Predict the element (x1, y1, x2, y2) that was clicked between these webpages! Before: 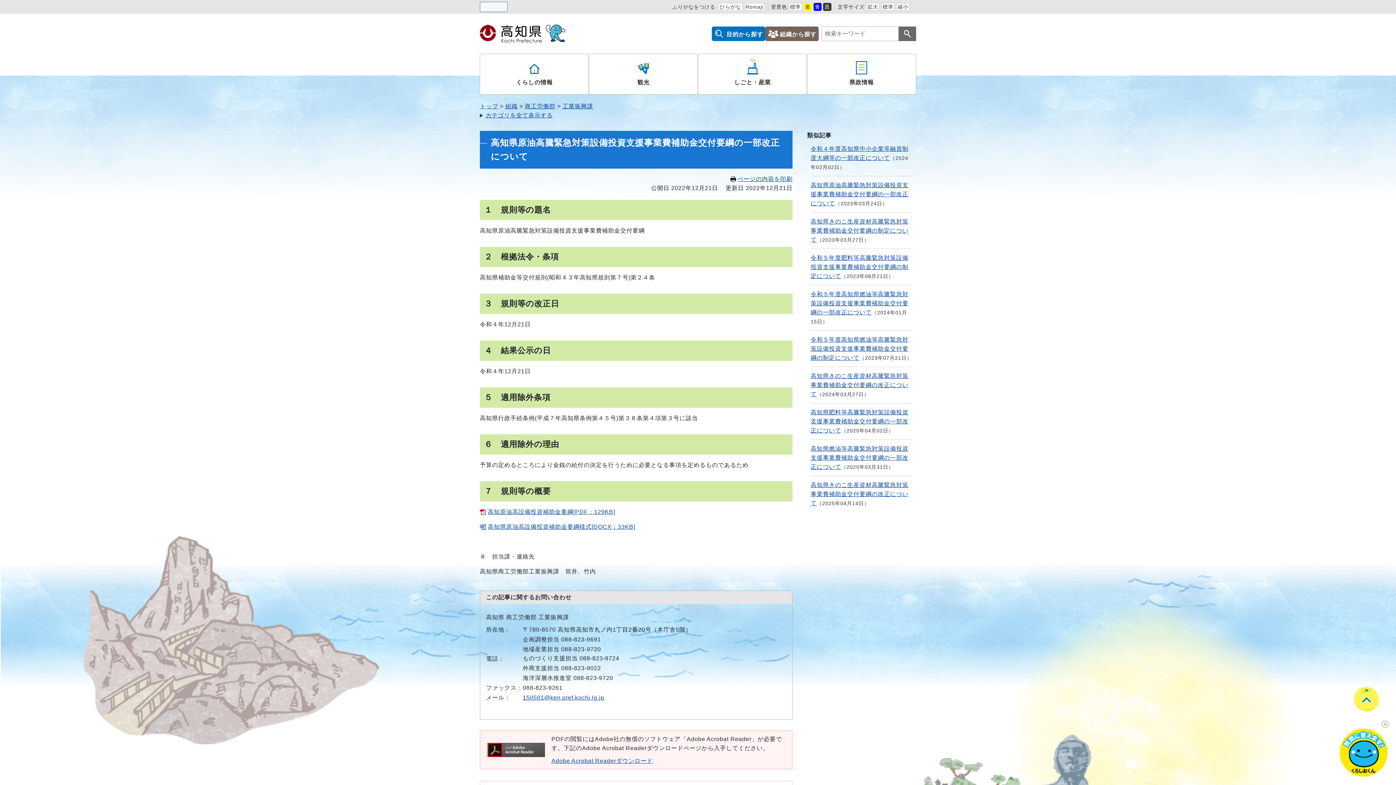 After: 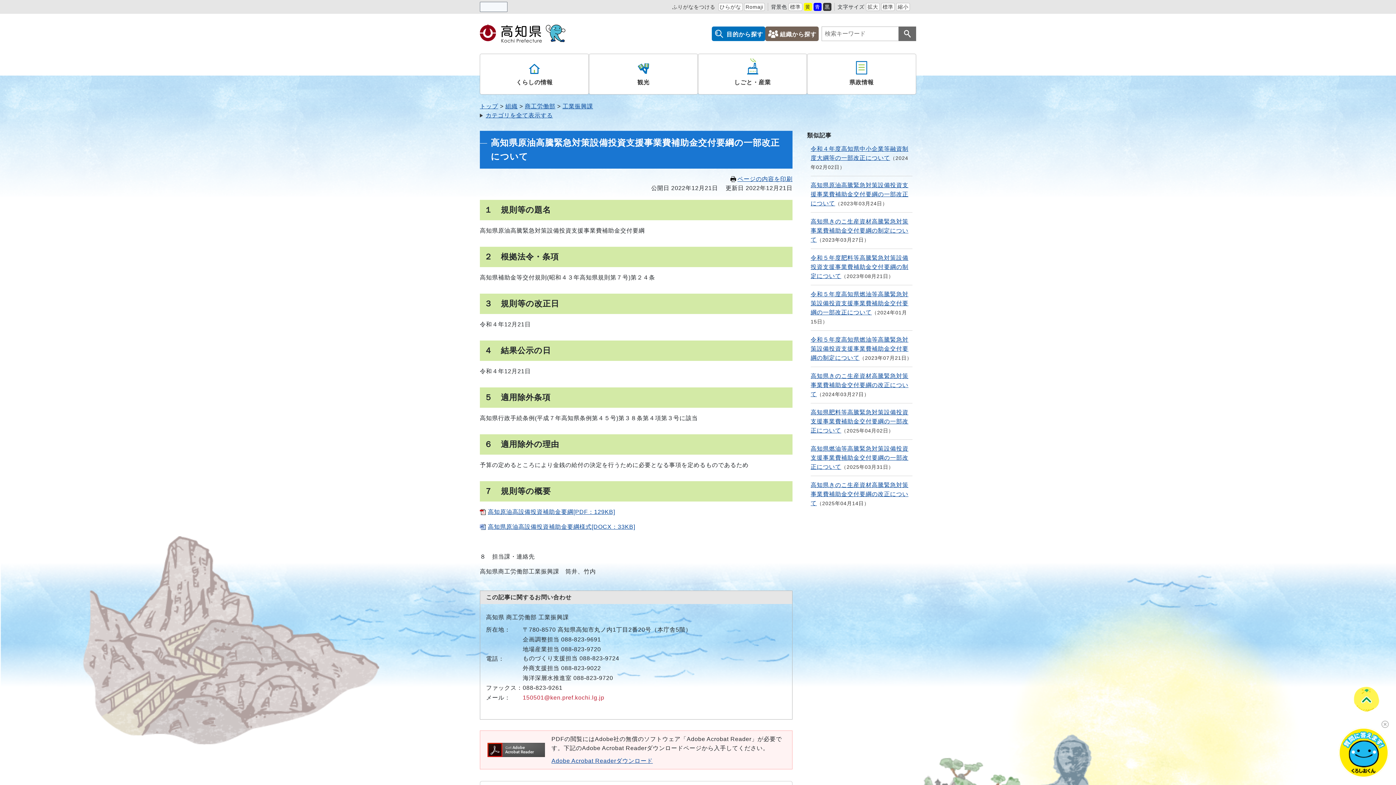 Action: label: 150501@ken.pref.kochi.lg.jp bbox: (522, 694, 604, 701)